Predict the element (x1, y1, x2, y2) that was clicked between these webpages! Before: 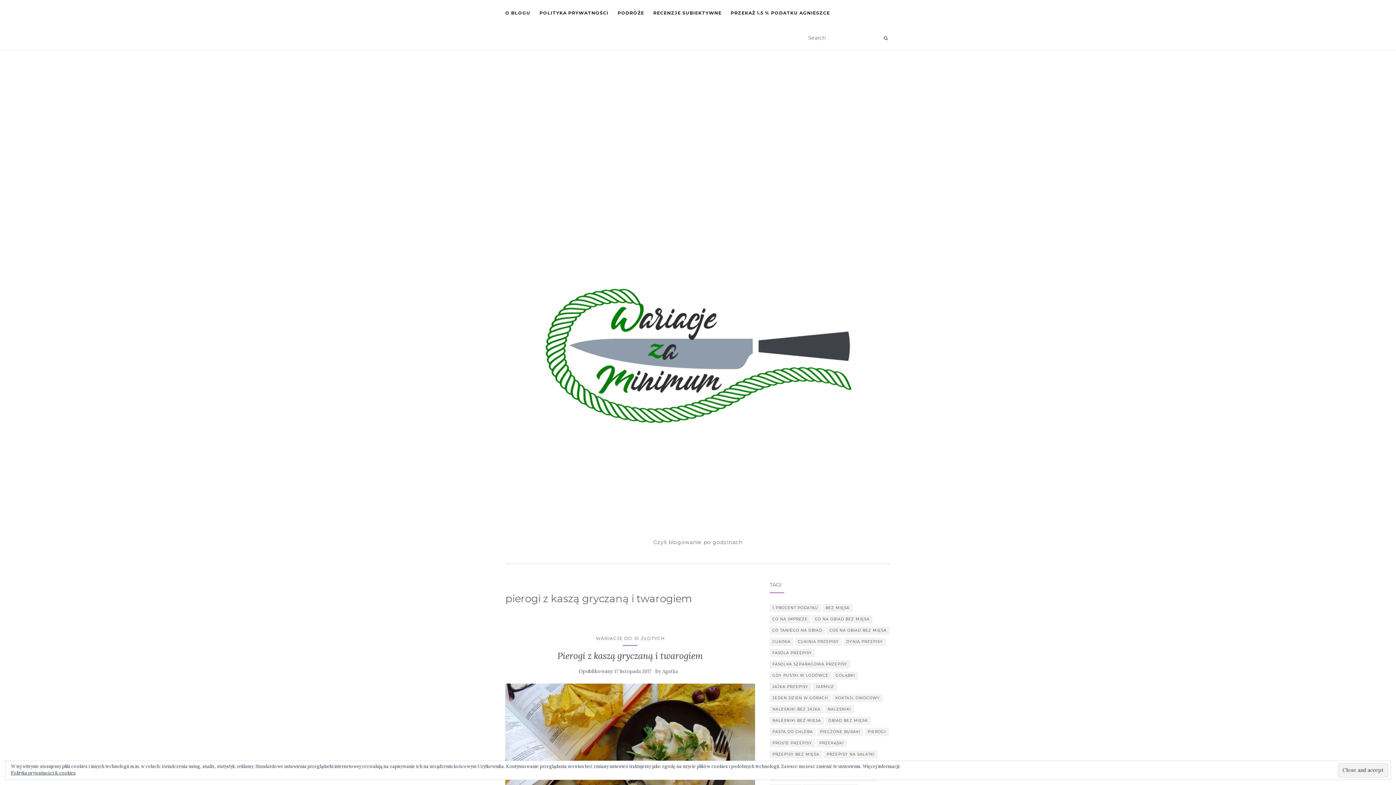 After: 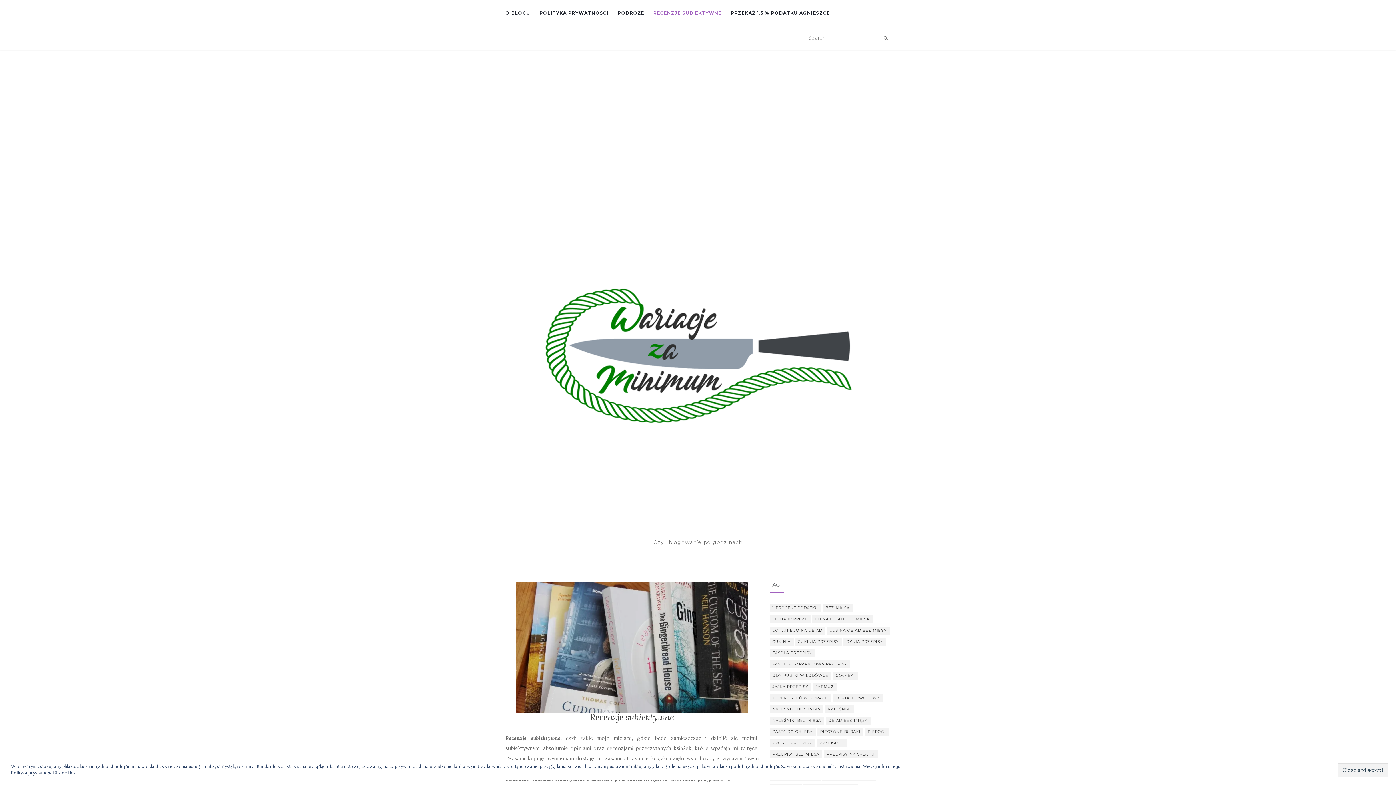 Action: bbox: (653, 0, 721, 25) label: RECENZJE SUBIEKTYWNE